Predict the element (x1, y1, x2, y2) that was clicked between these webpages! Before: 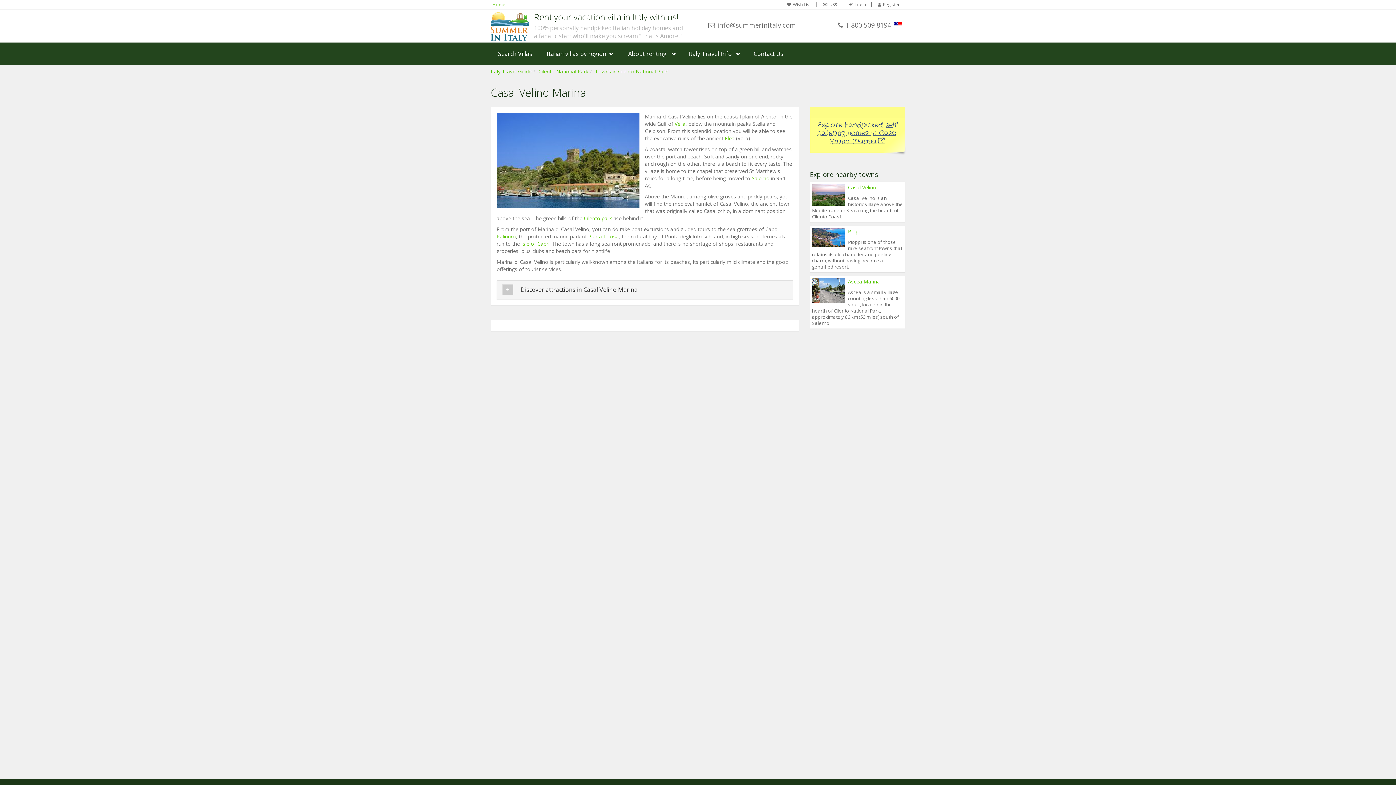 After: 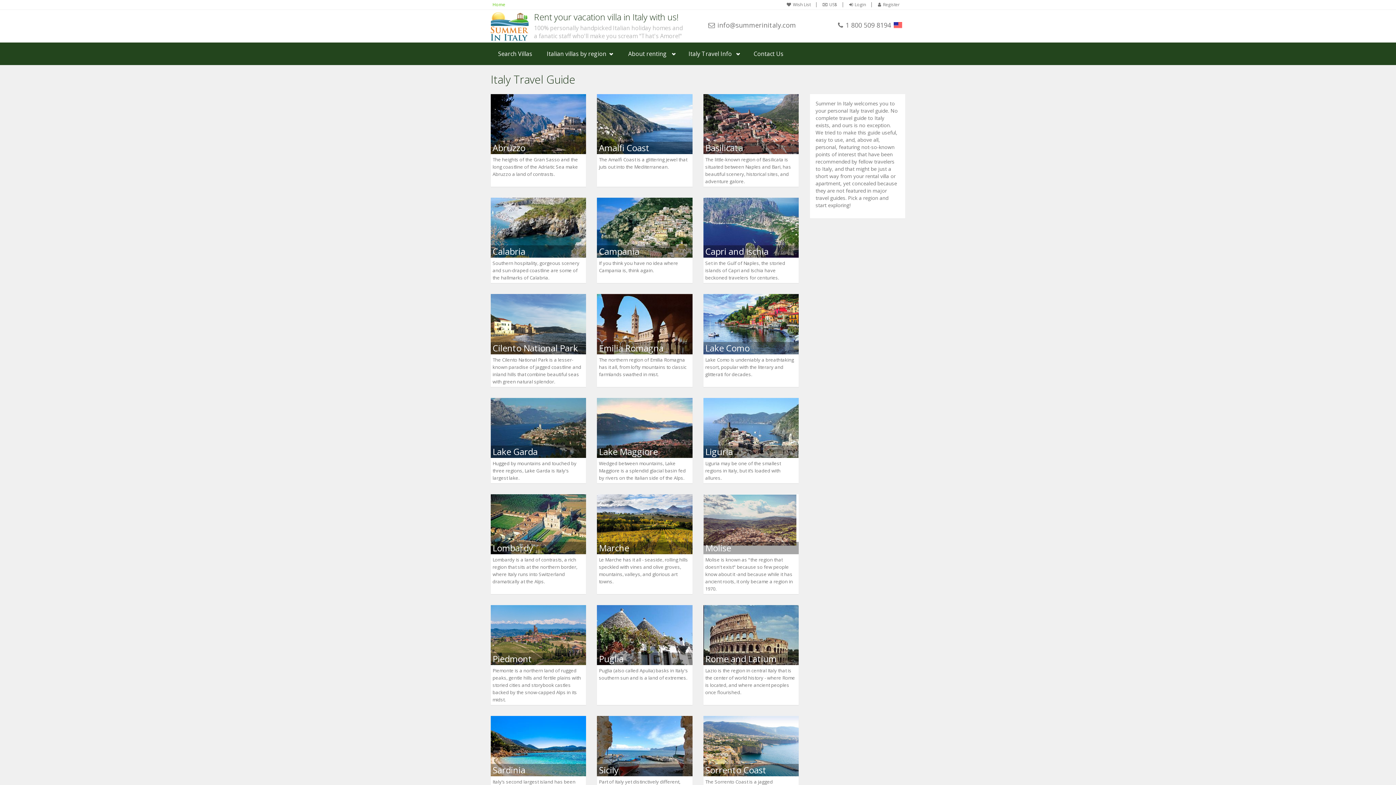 Action: bbox: (490, 68, 531, 74) label: Italy Travel Guide